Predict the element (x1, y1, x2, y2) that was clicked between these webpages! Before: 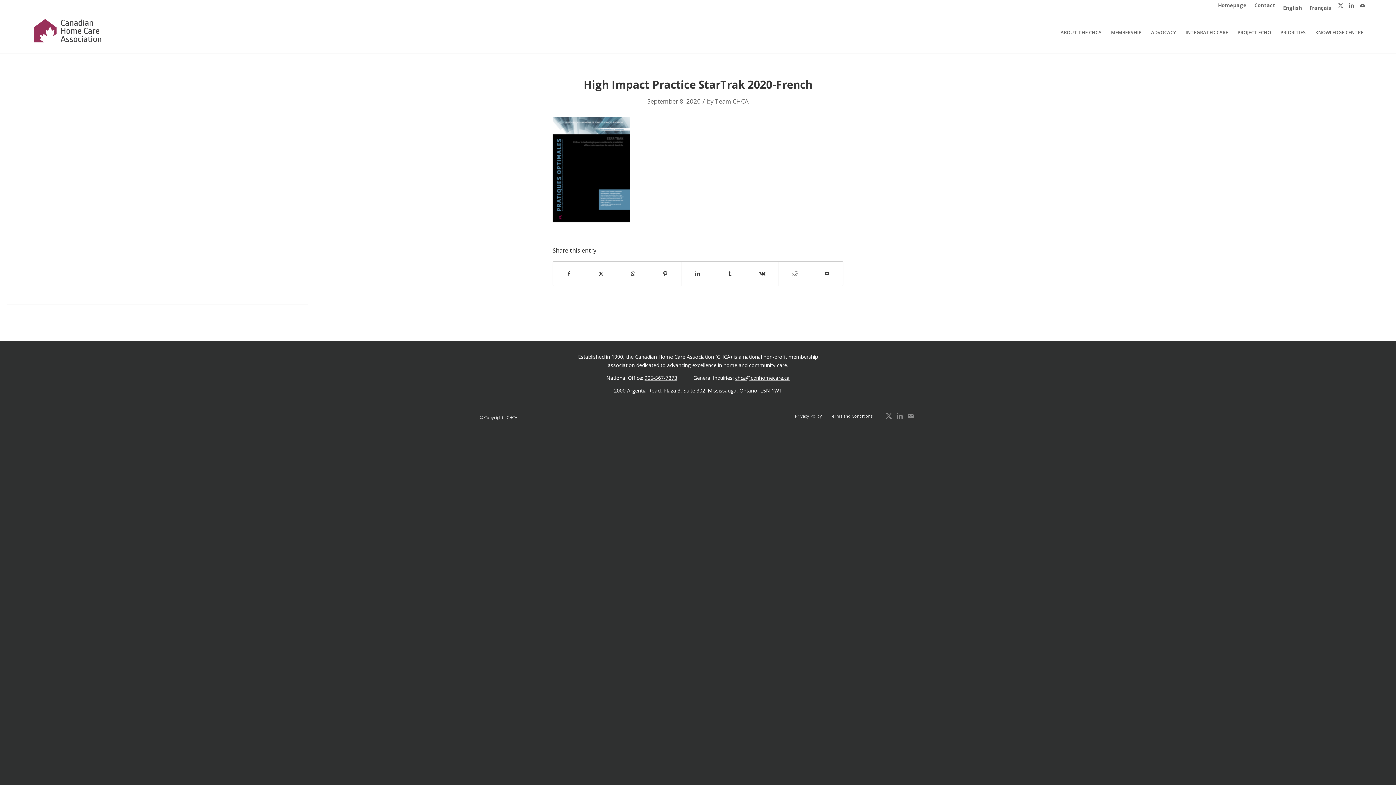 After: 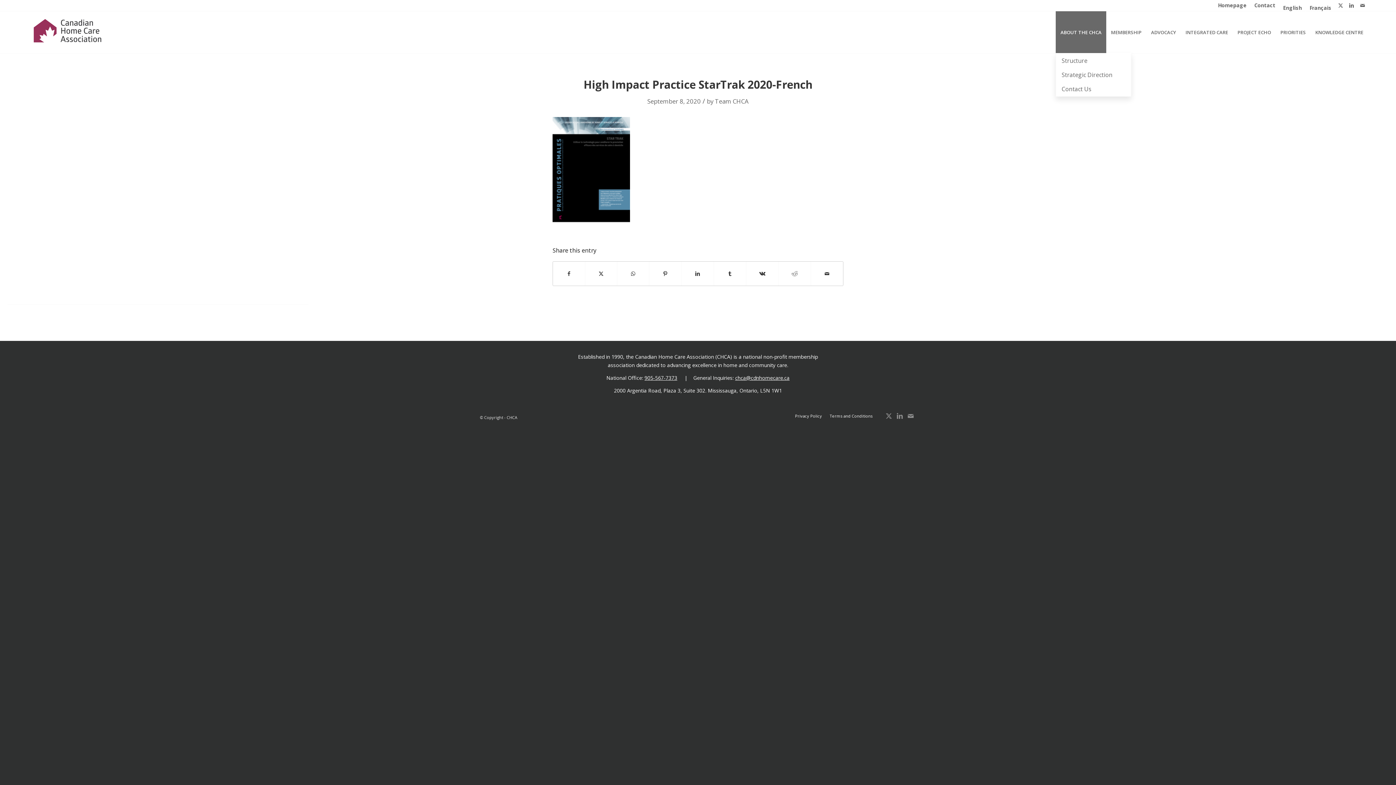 Action: label: ABOUT THE CHCA bbox: (1056, 11, 1106, 53)